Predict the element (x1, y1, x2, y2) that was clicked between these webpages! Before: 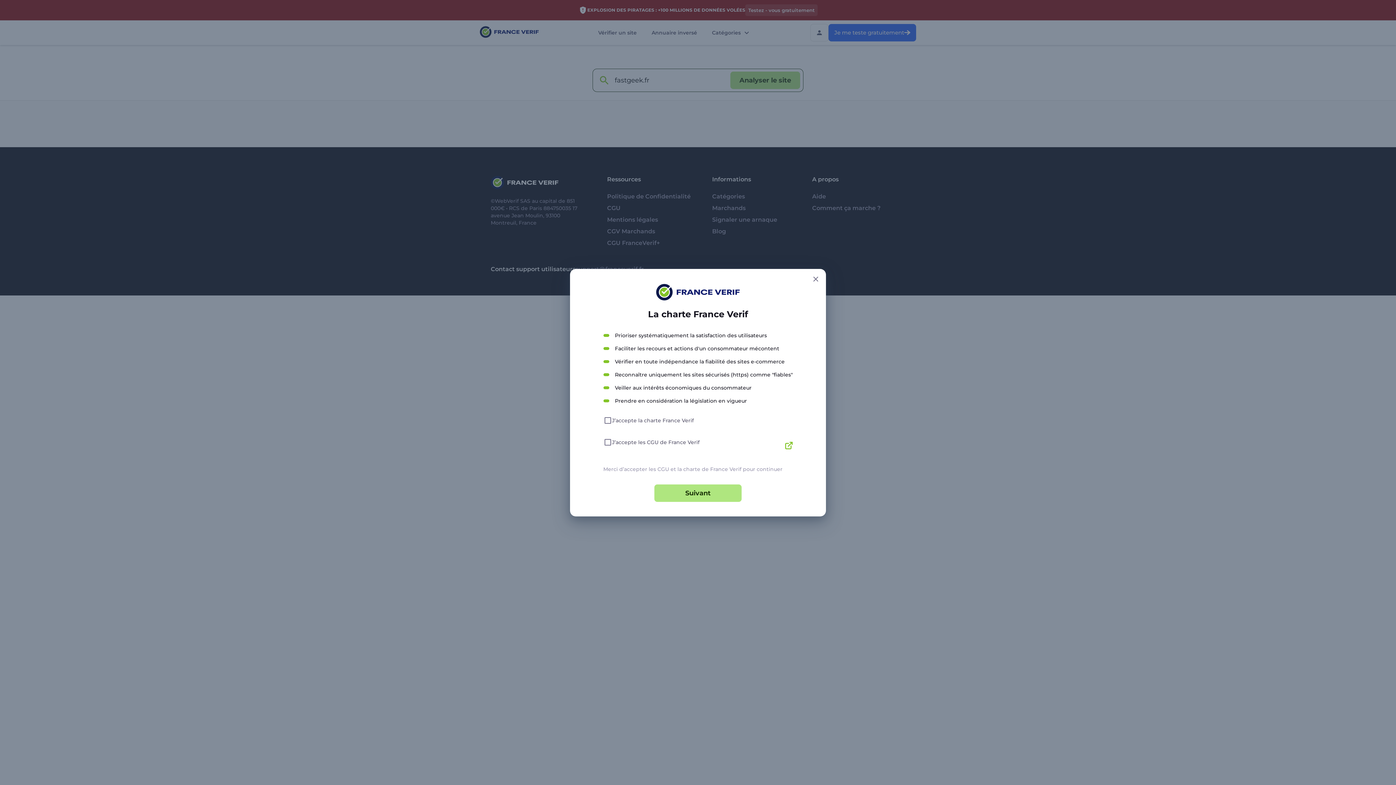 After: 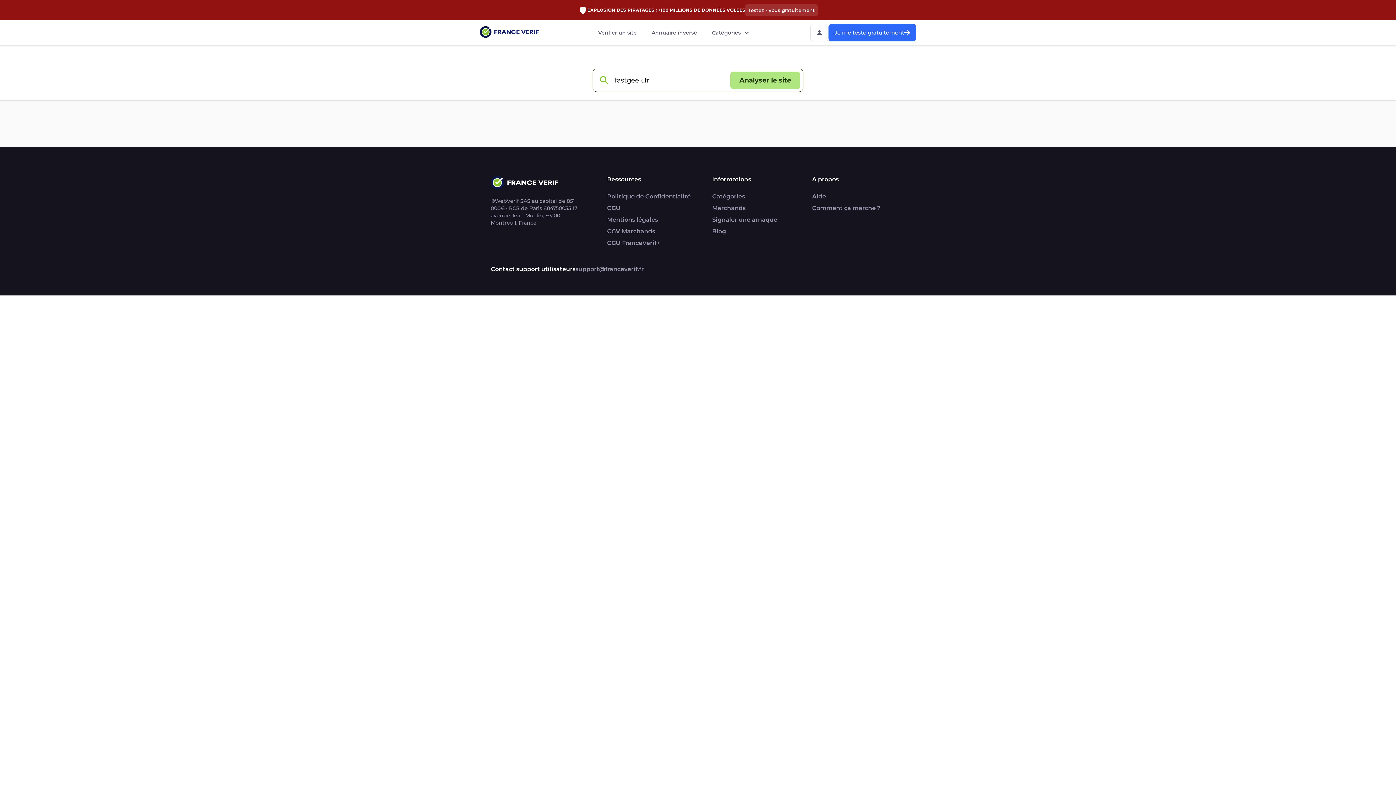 Action: bbox: (811, 384, 820, 392) label: Close button